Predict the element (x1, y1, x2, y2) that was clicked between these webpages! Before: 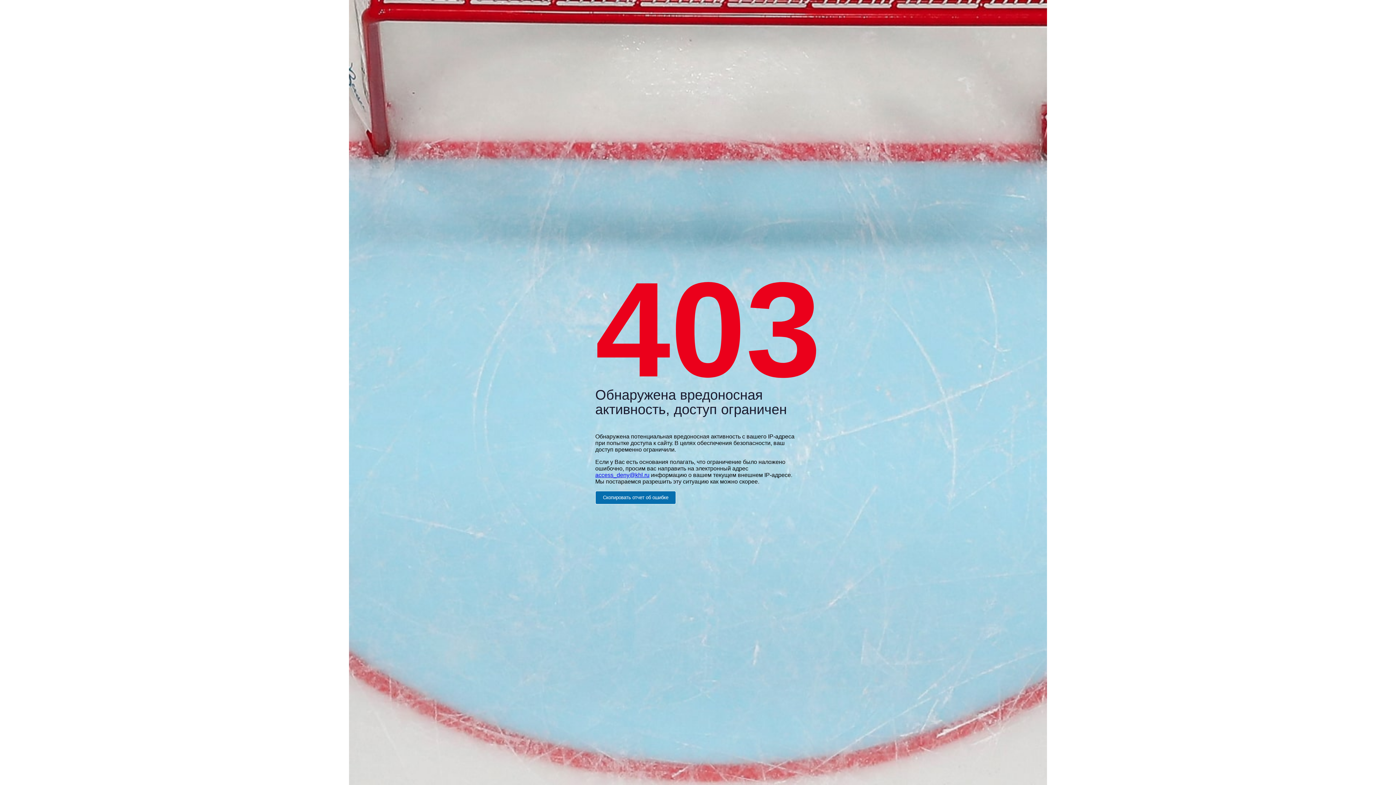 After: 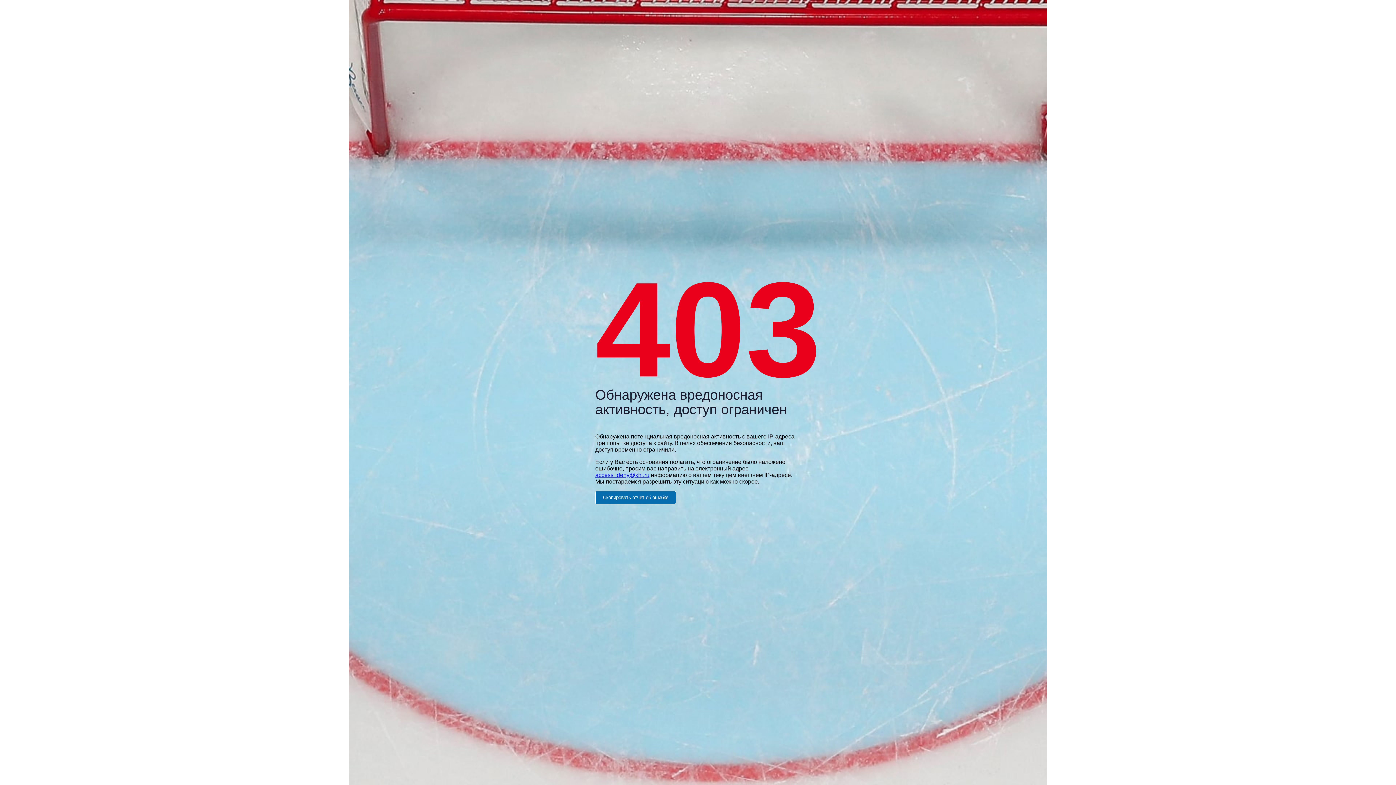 Action: bbox: (595, 472, 649, 478) label: access_deny@khl.ru